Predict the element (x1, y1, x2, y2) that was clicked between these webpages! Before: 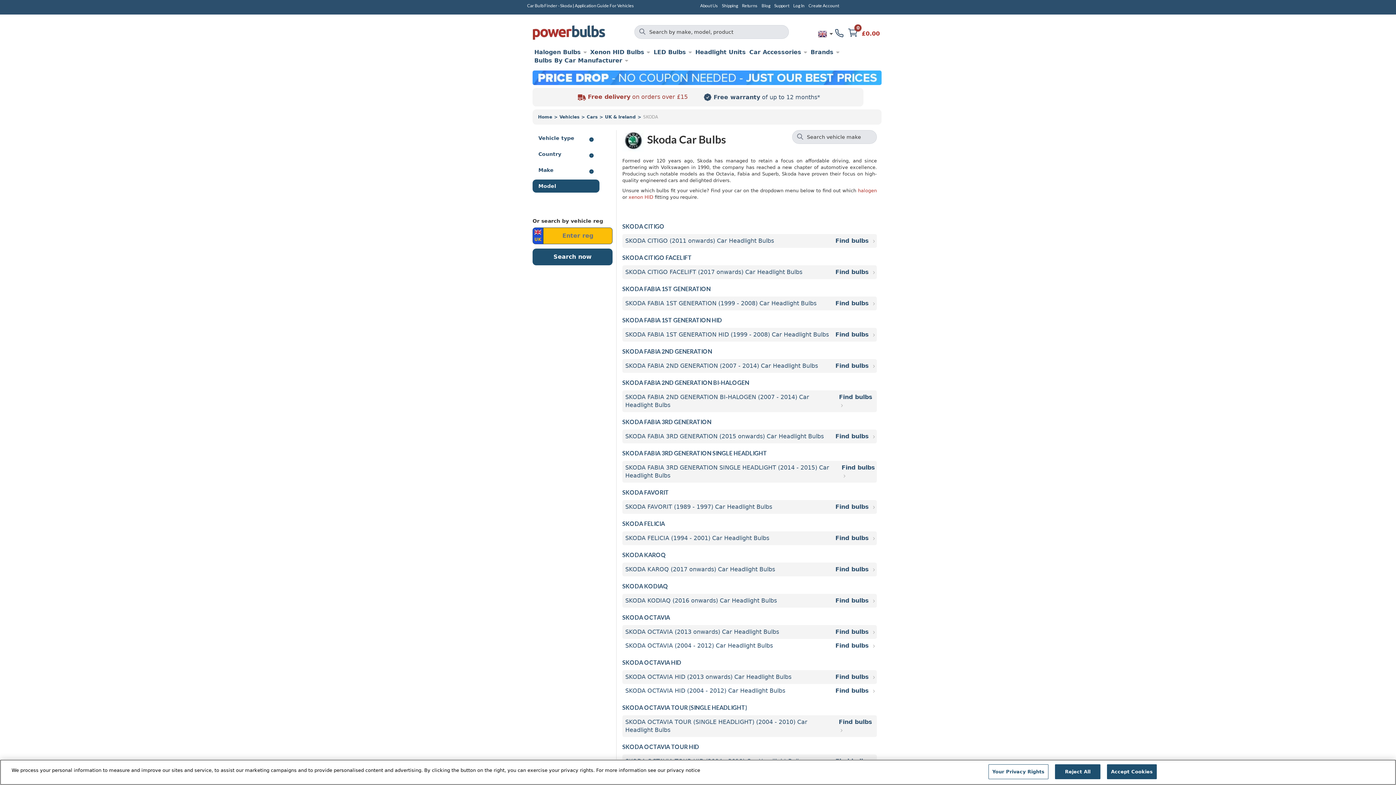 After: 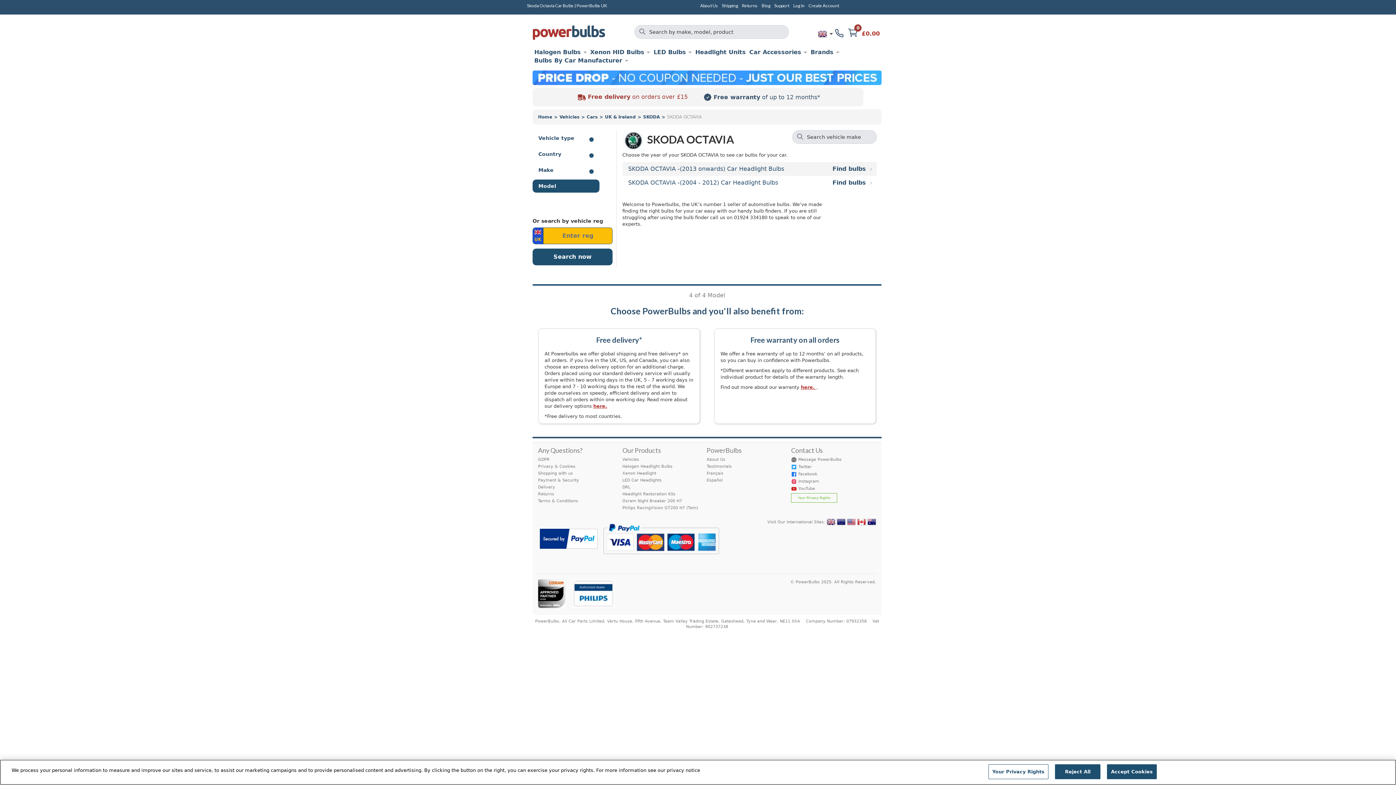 Action: label: SKODA OCTAVIA bbox: (622, 614, 670, 621)